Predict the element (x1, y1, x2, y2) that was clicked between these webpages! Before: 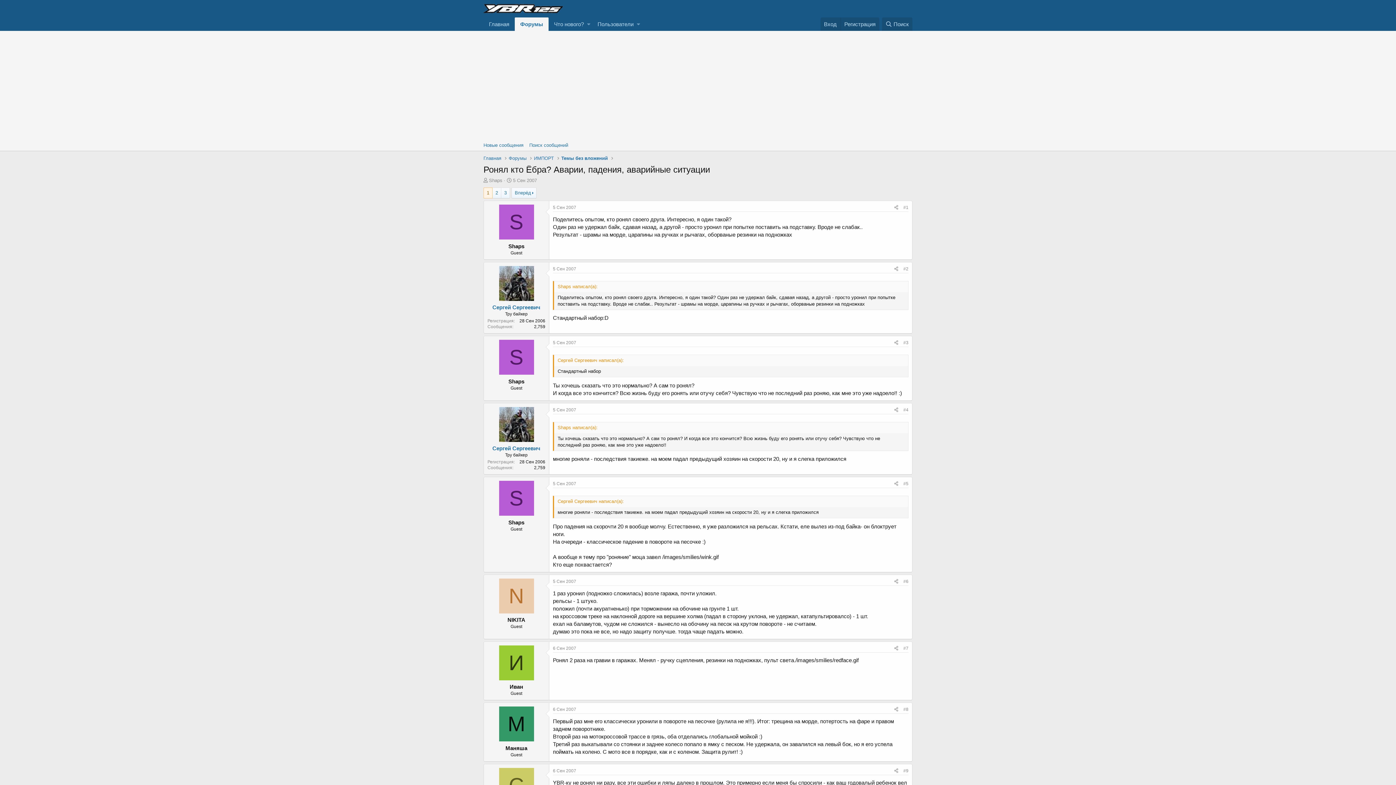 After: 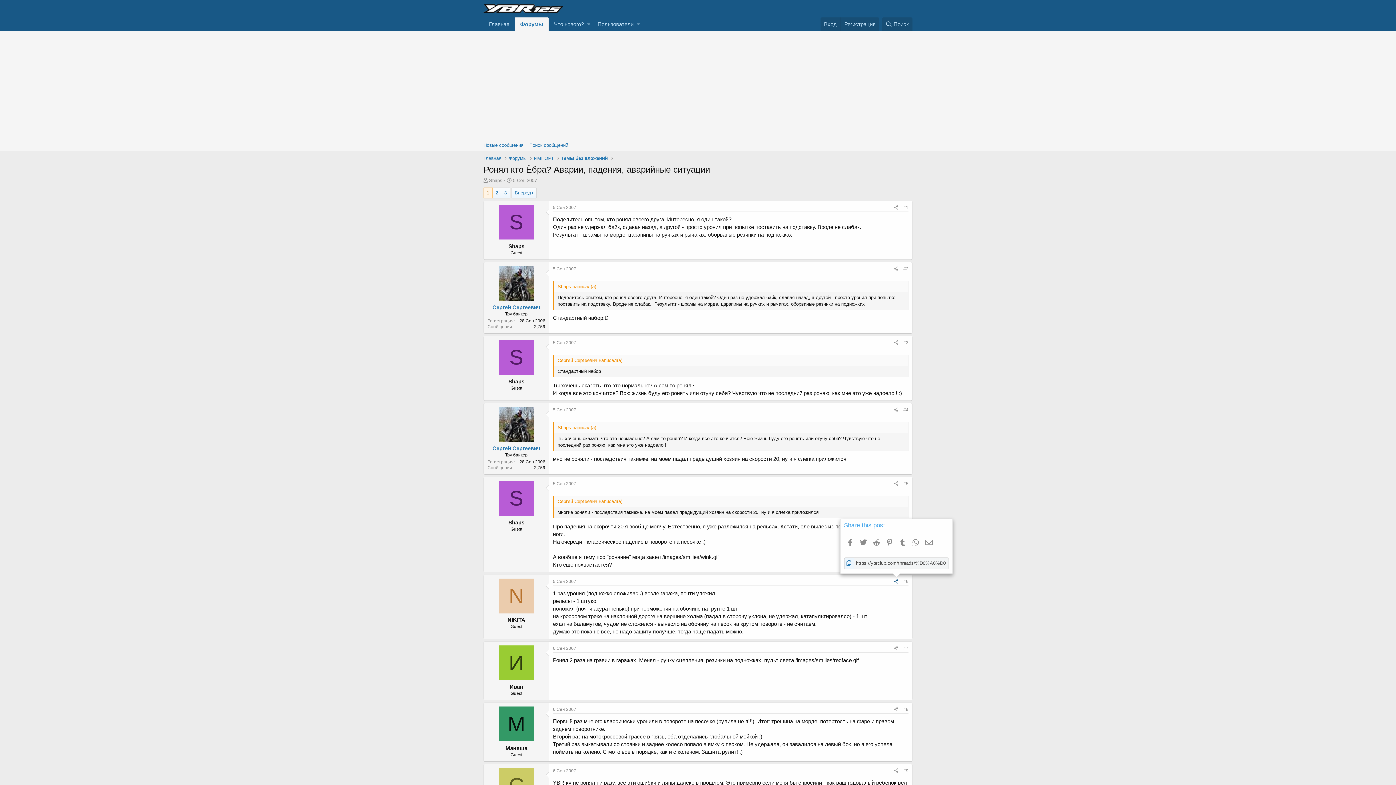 Action: bbox: (892, 577, 901, 585)